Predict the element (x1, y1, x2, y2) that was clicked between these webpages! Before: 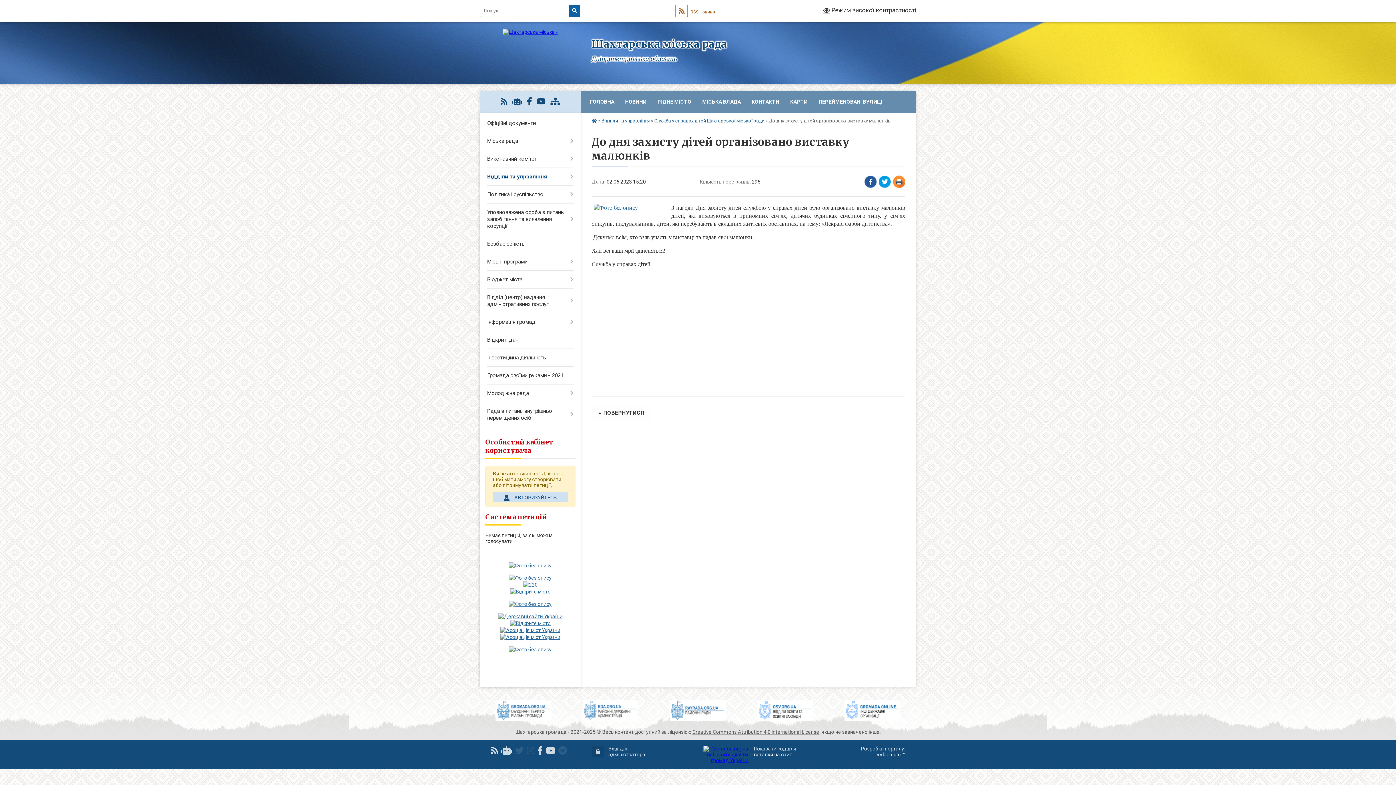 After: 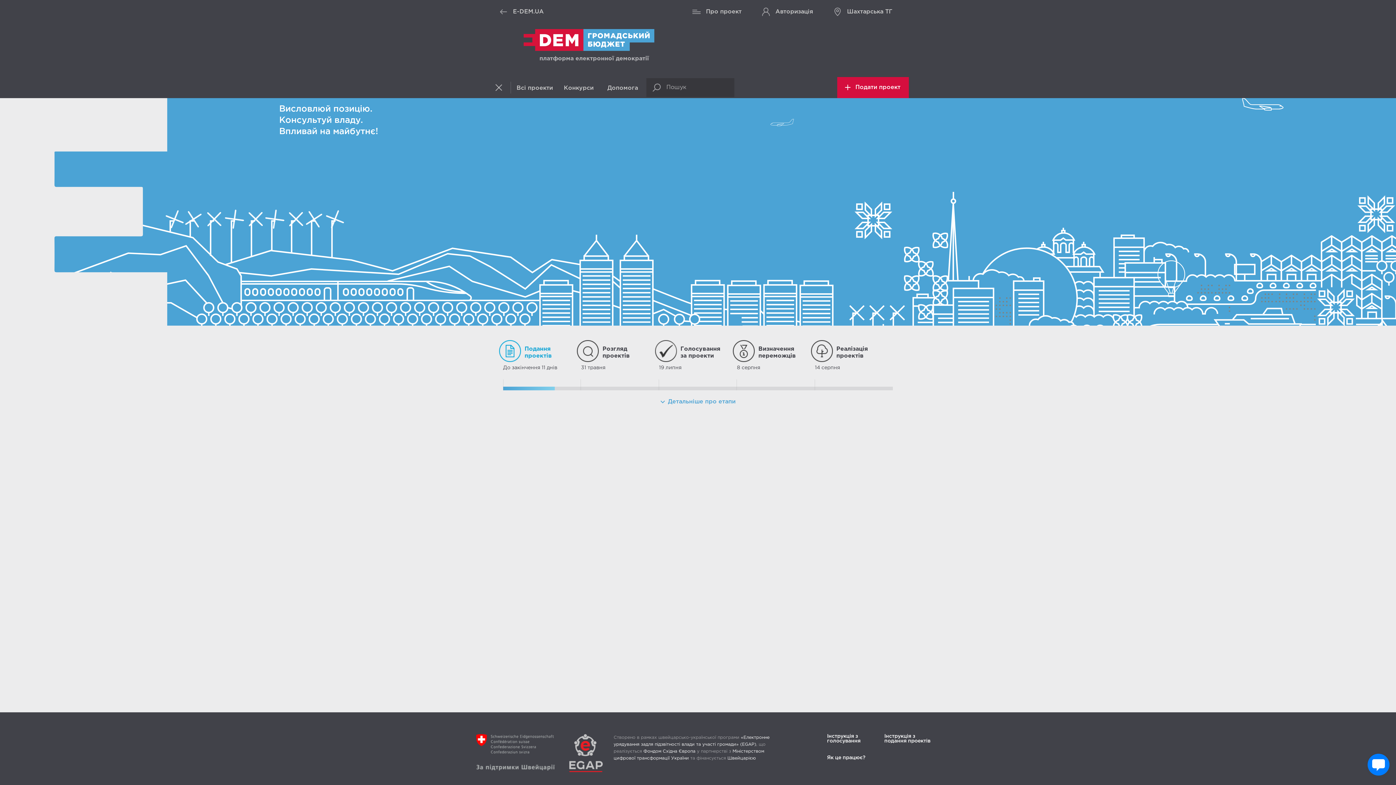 Action: bbox: (509, 562, 551, 568)